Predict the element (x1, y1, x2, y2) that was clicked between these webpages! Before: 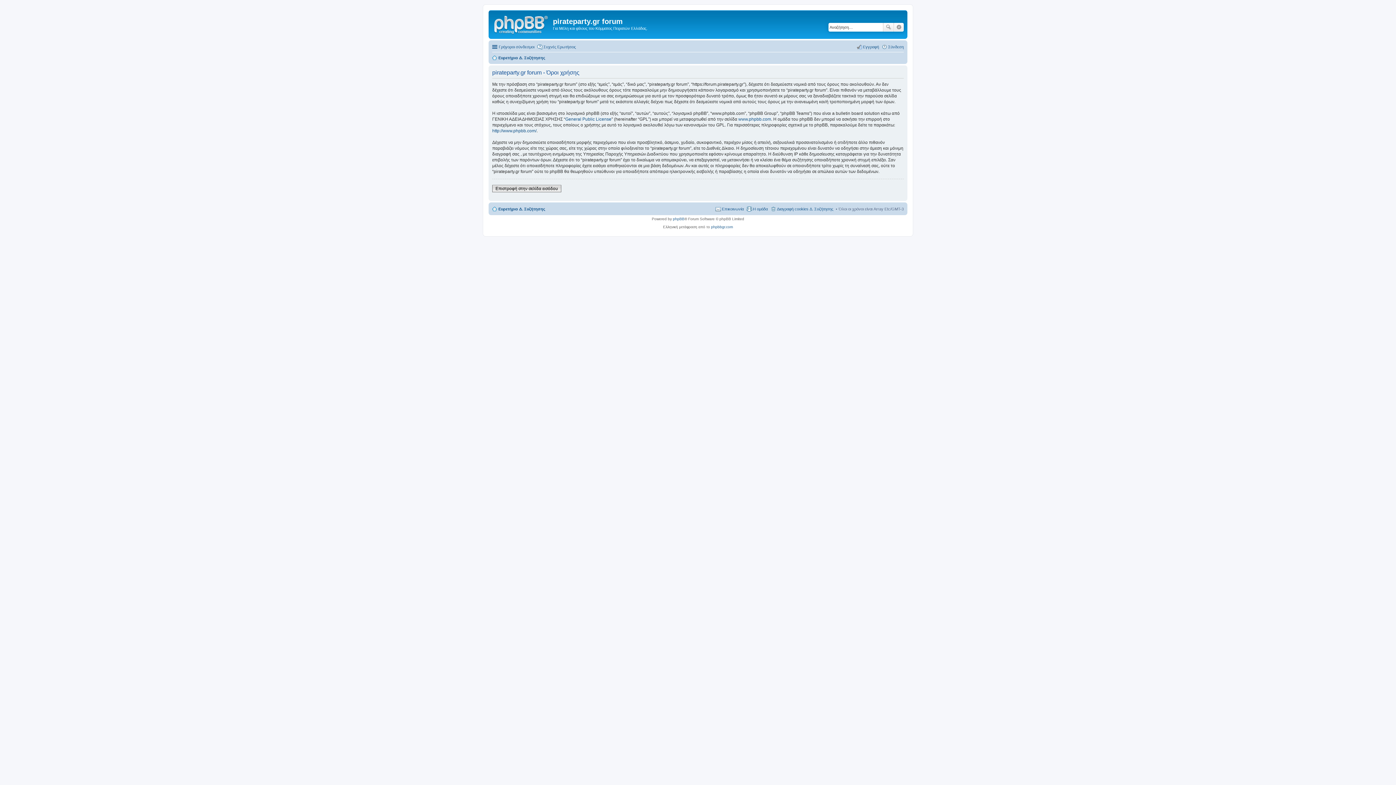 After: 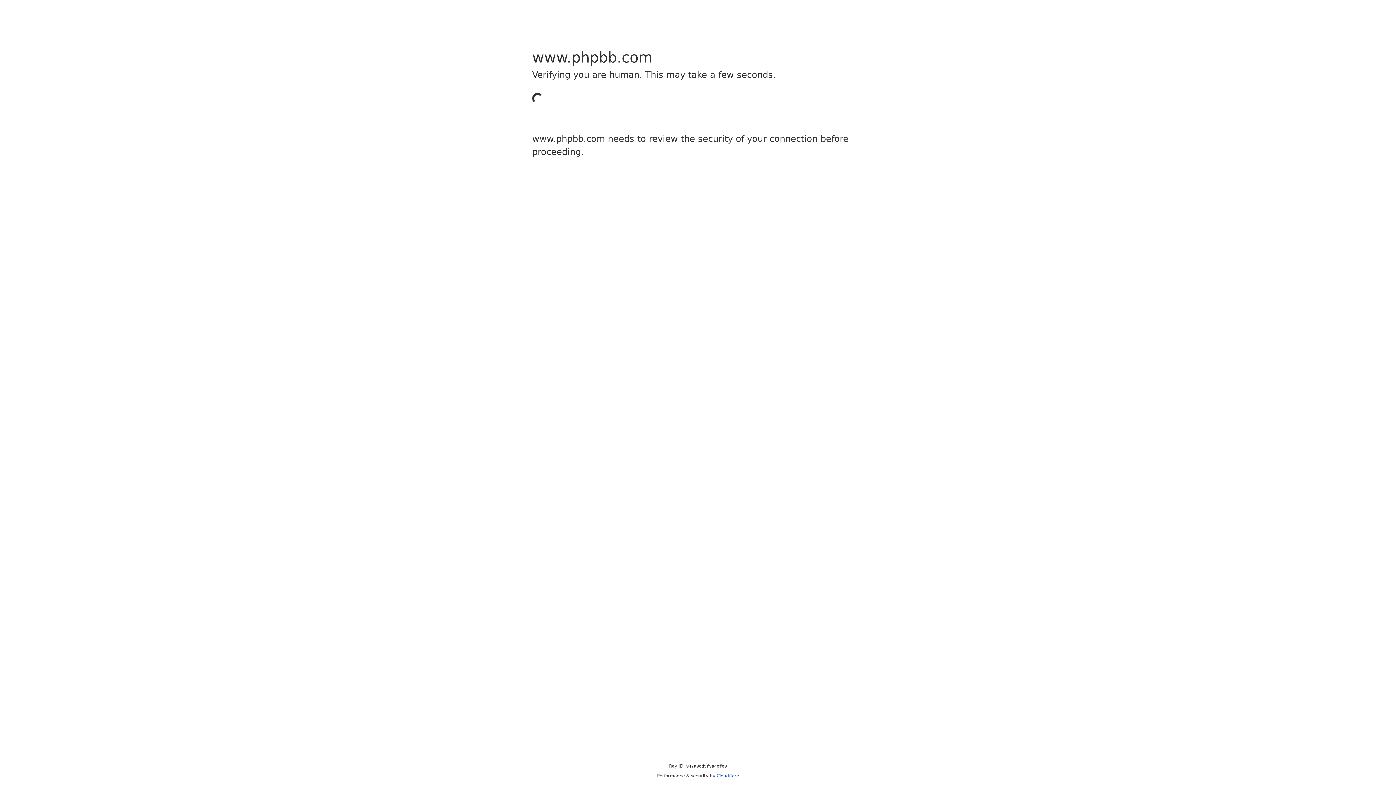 Action: label: www.phpbb.com bbox: (738, 116, 771, 121)